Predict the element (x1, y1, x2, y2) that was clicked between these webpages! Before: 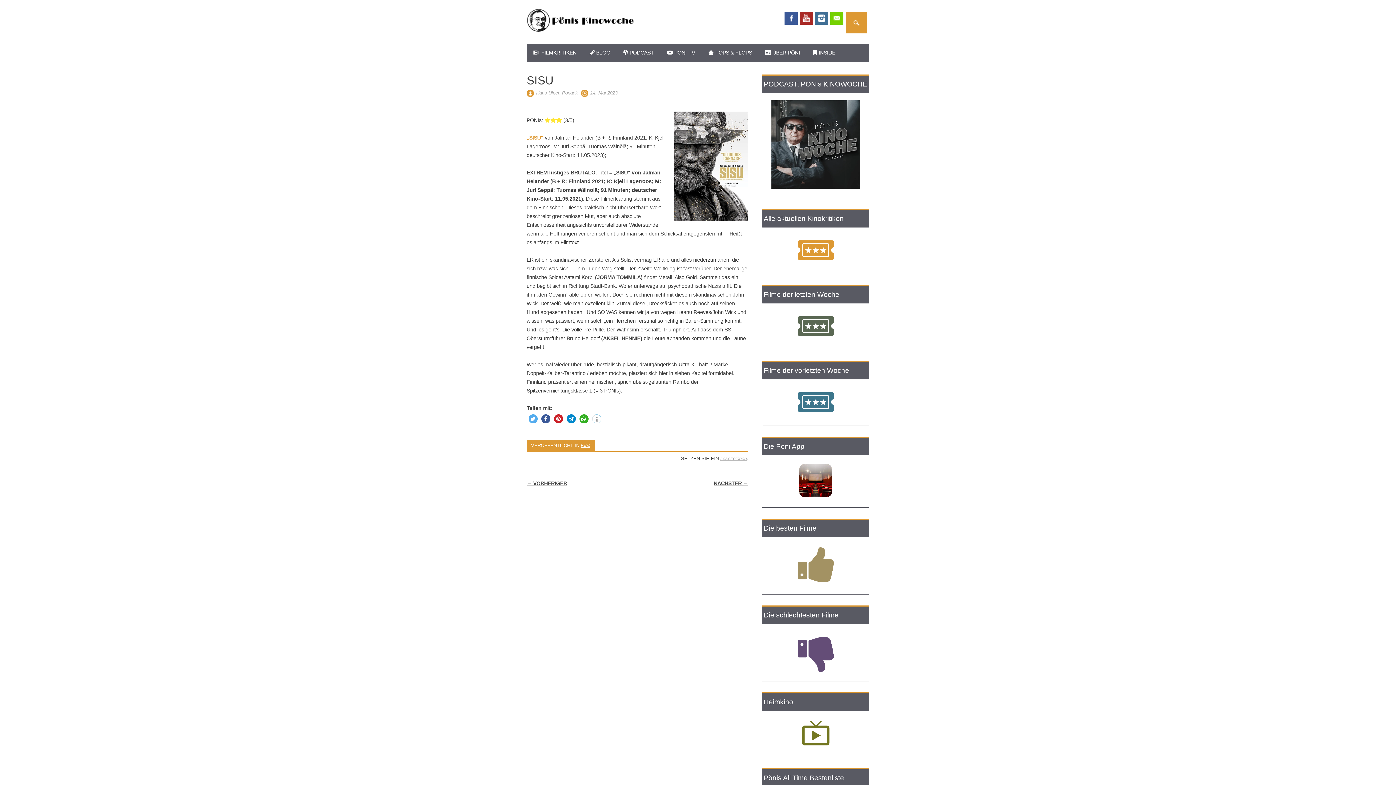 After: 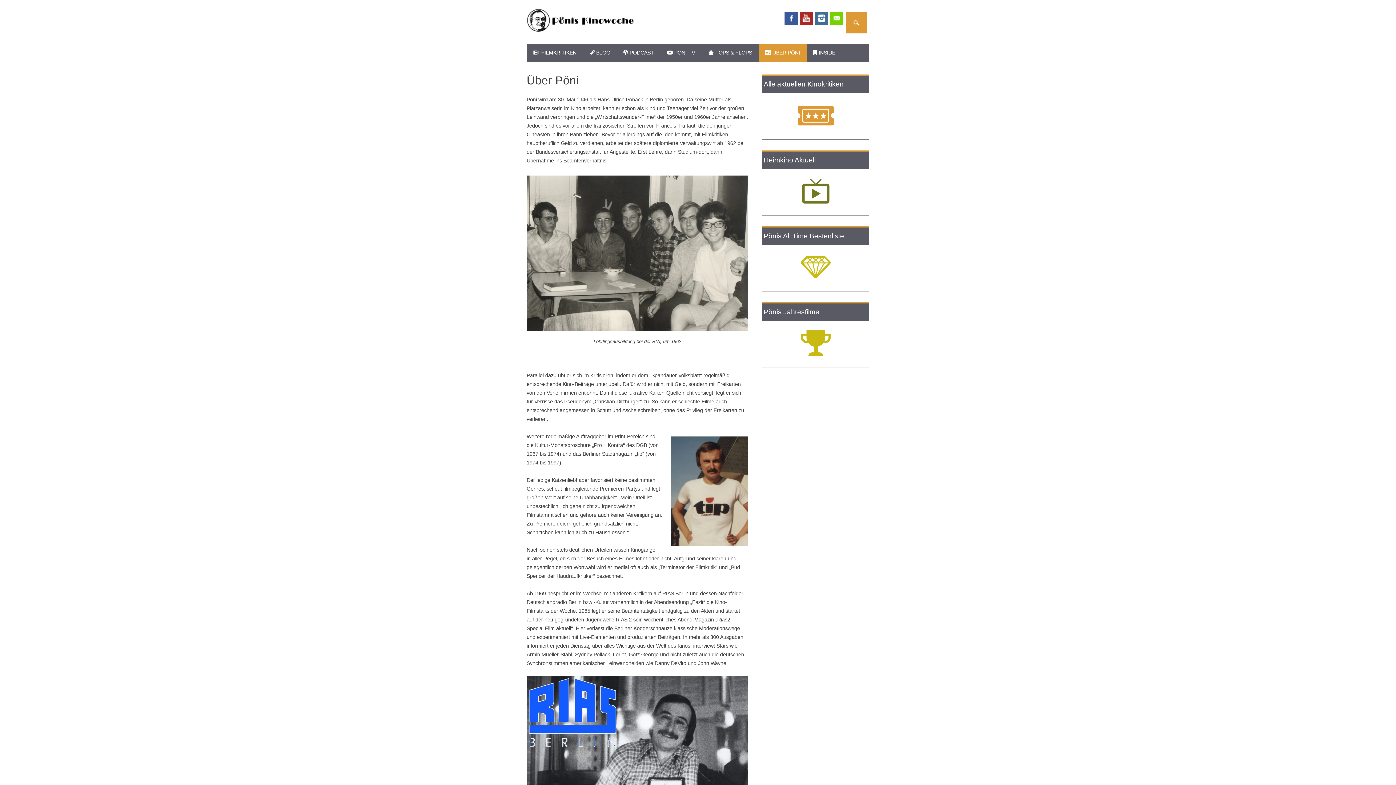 Action: label:  ÜBER PÖNI bbox: (758, 43, 806, 61)